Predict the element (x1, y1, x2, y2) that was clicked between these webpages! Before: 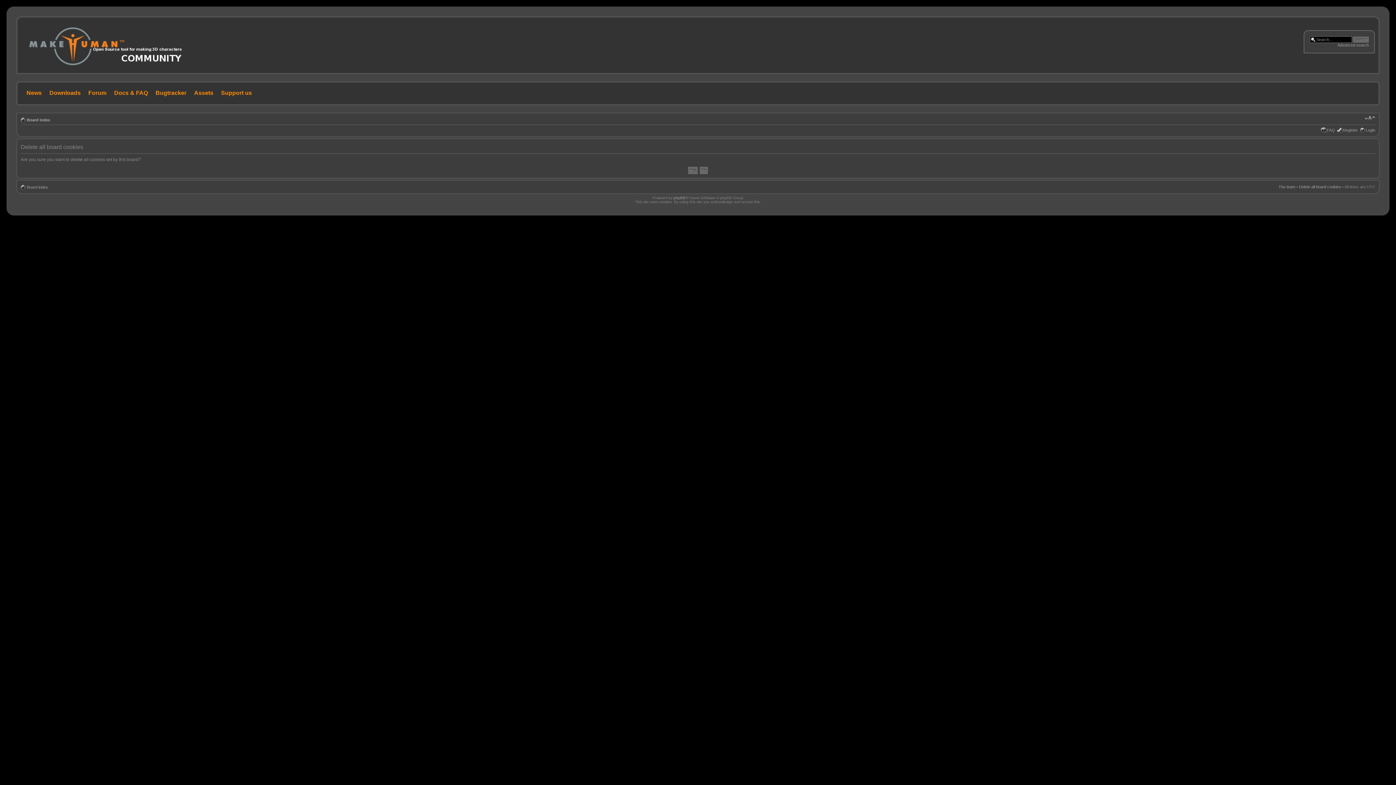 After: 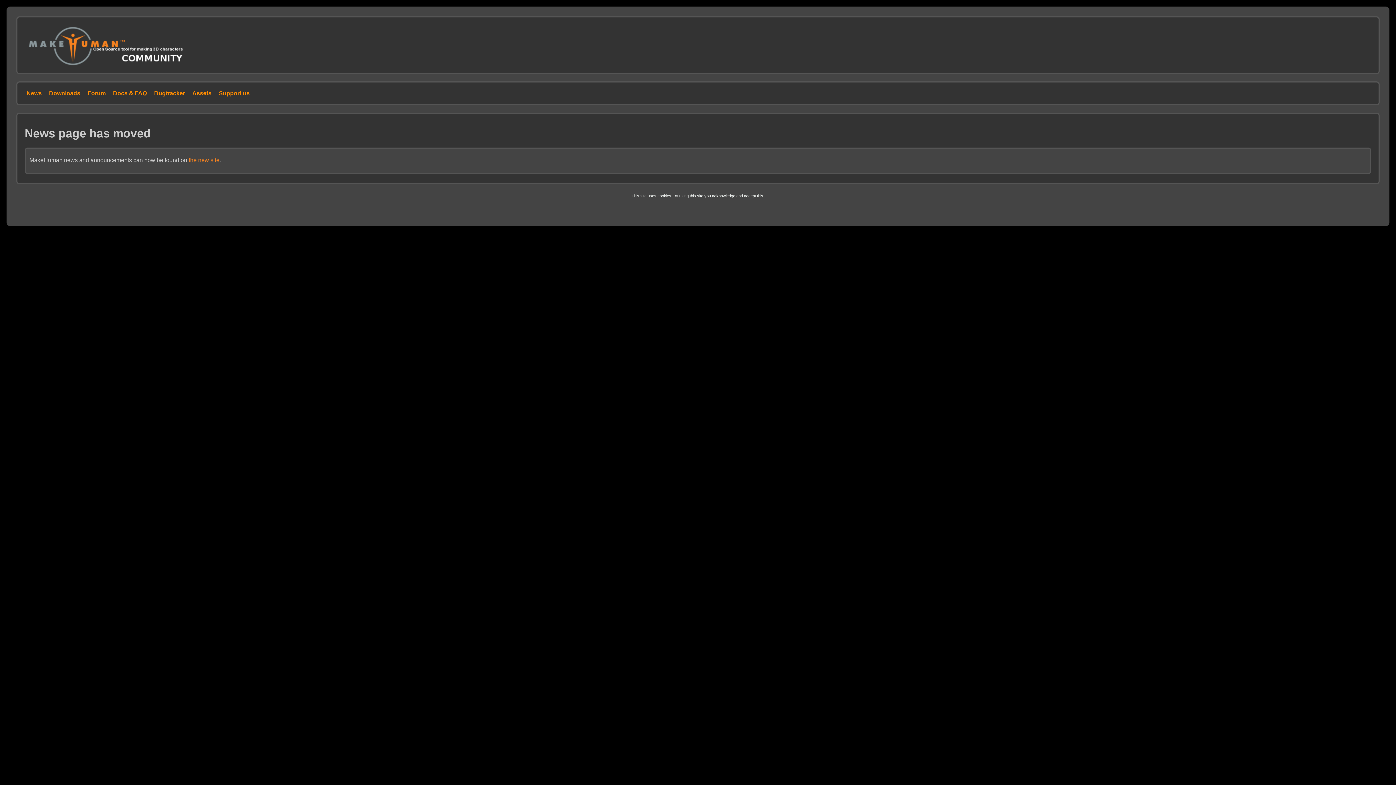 Action: bbox: (21, 89, 43, 95) label: News